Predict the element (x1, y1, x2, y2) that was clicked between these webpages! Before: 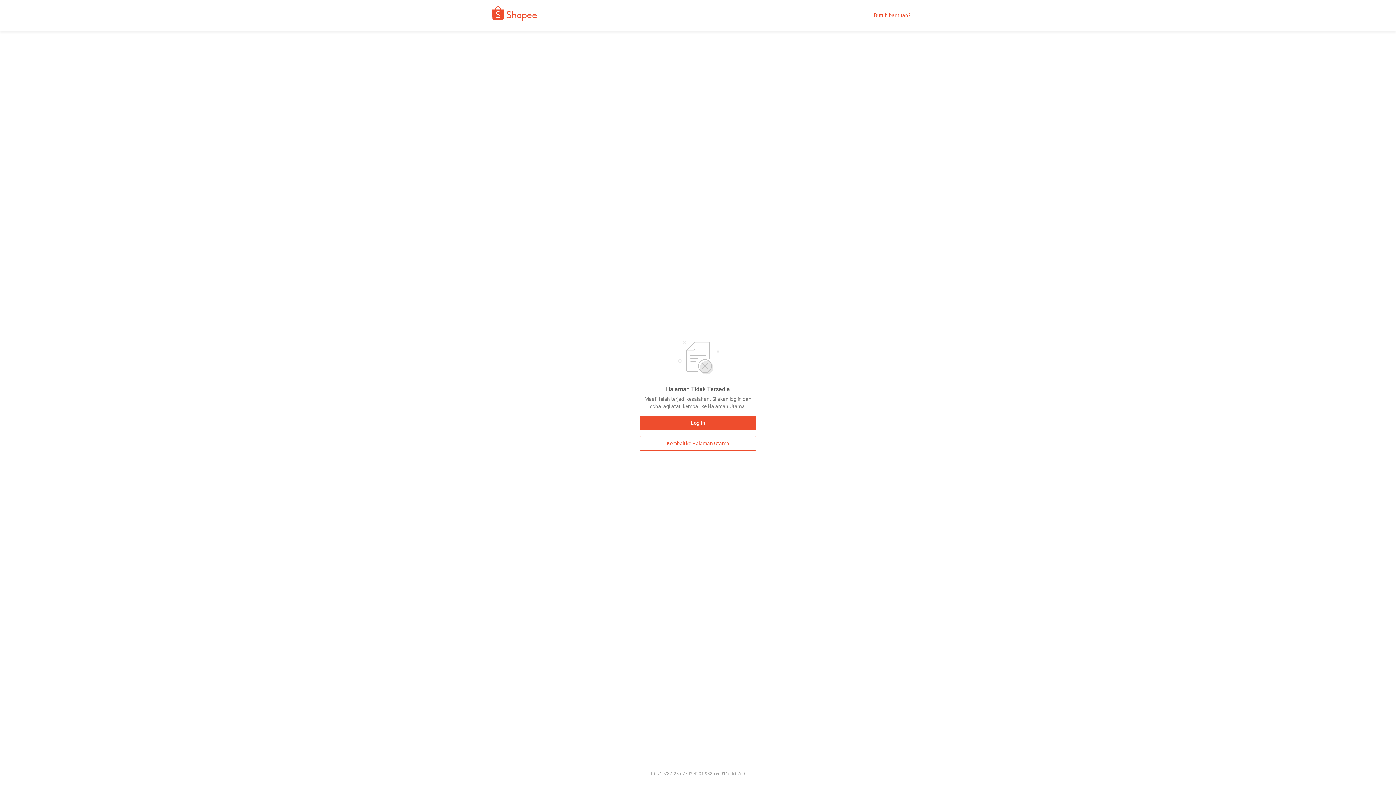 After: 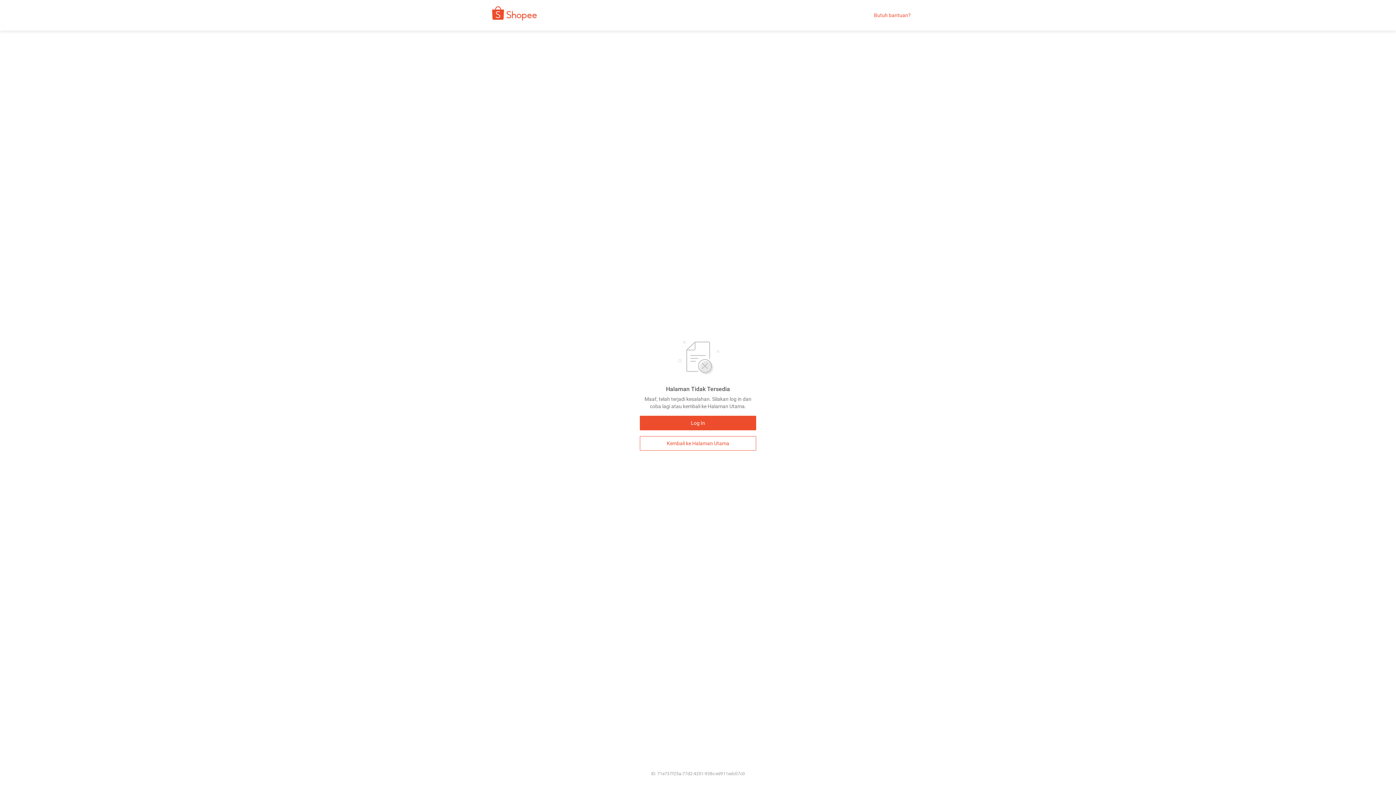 Action: label: Butuh bantuan? bbox: (874, 12, 910, 18)